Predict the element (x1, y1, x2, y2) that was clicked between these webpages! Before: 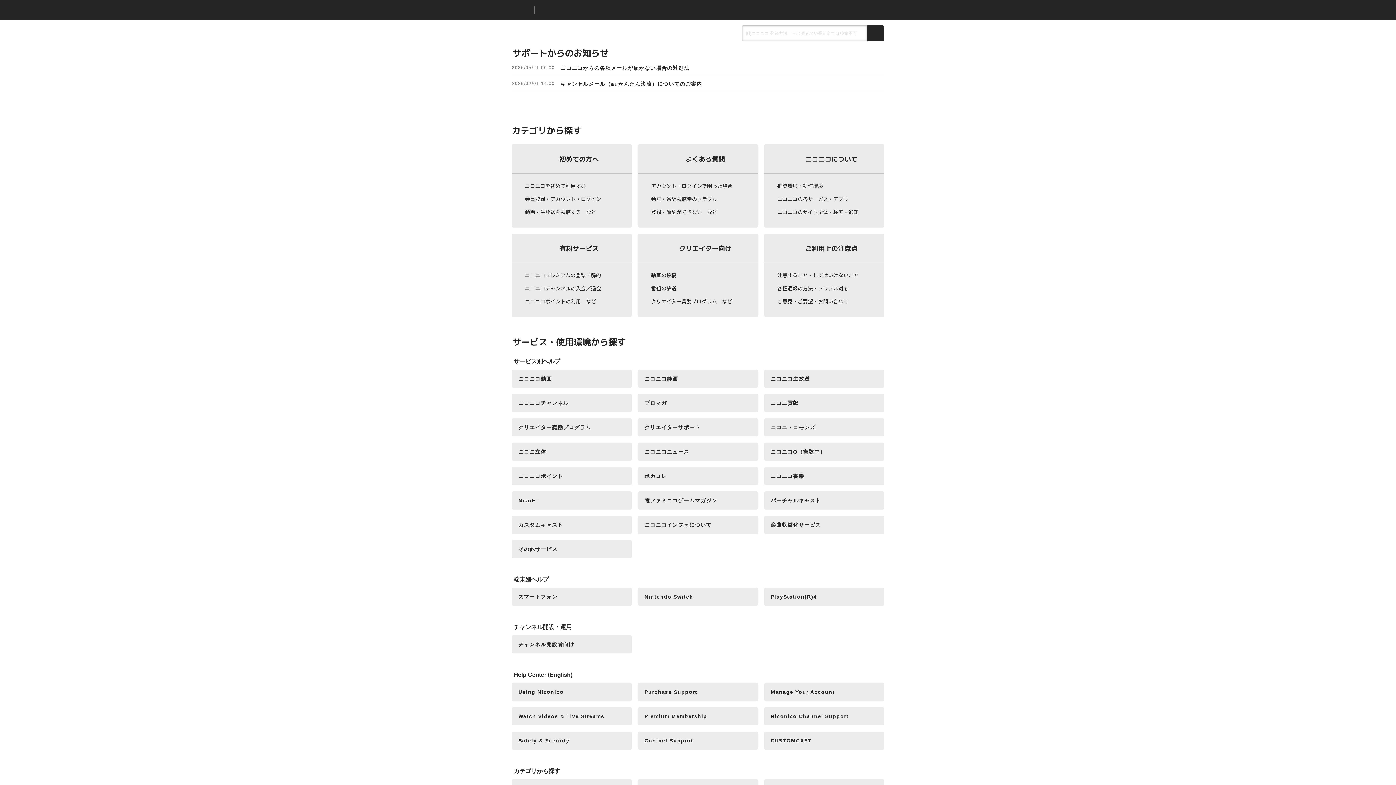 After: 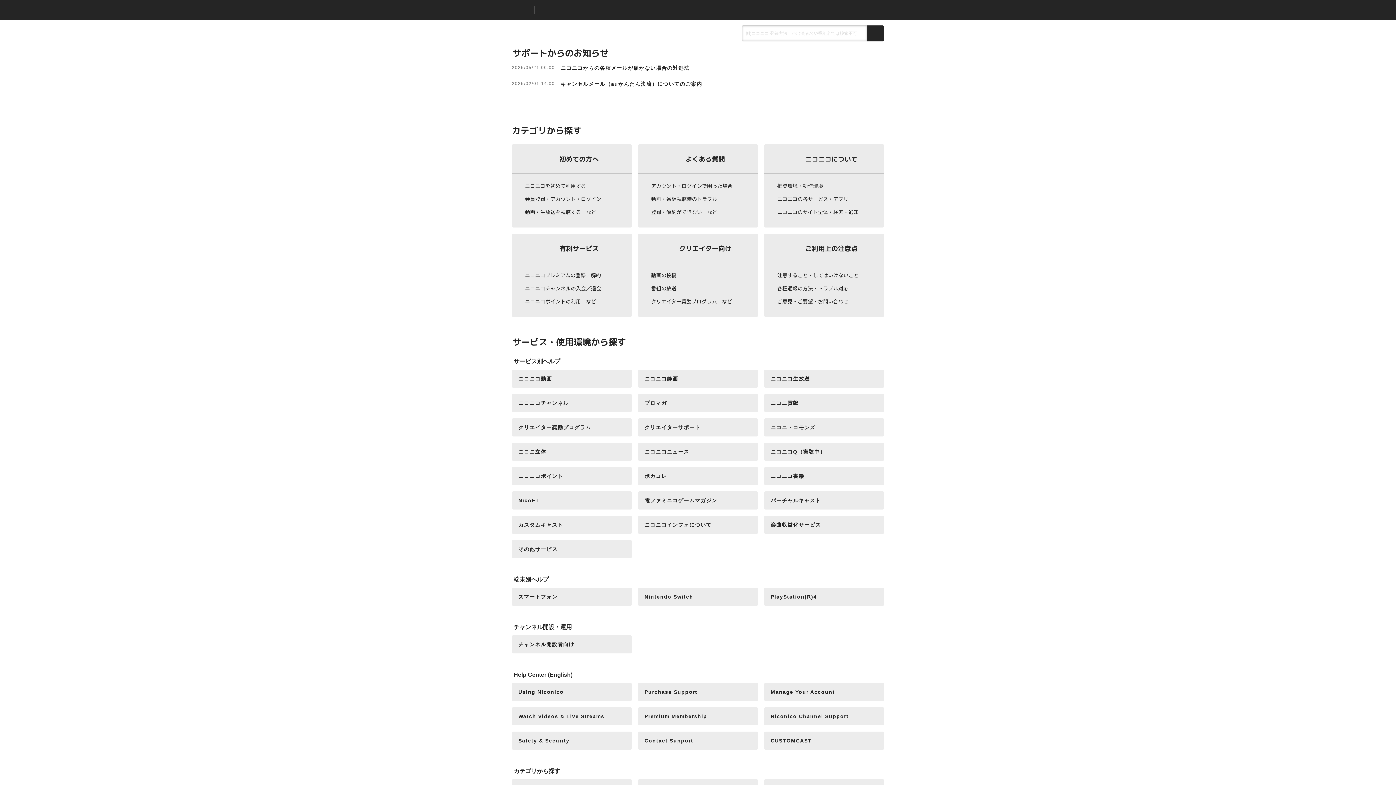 Action: label: ニコニコ bbox: (508, 6, 535, 13)